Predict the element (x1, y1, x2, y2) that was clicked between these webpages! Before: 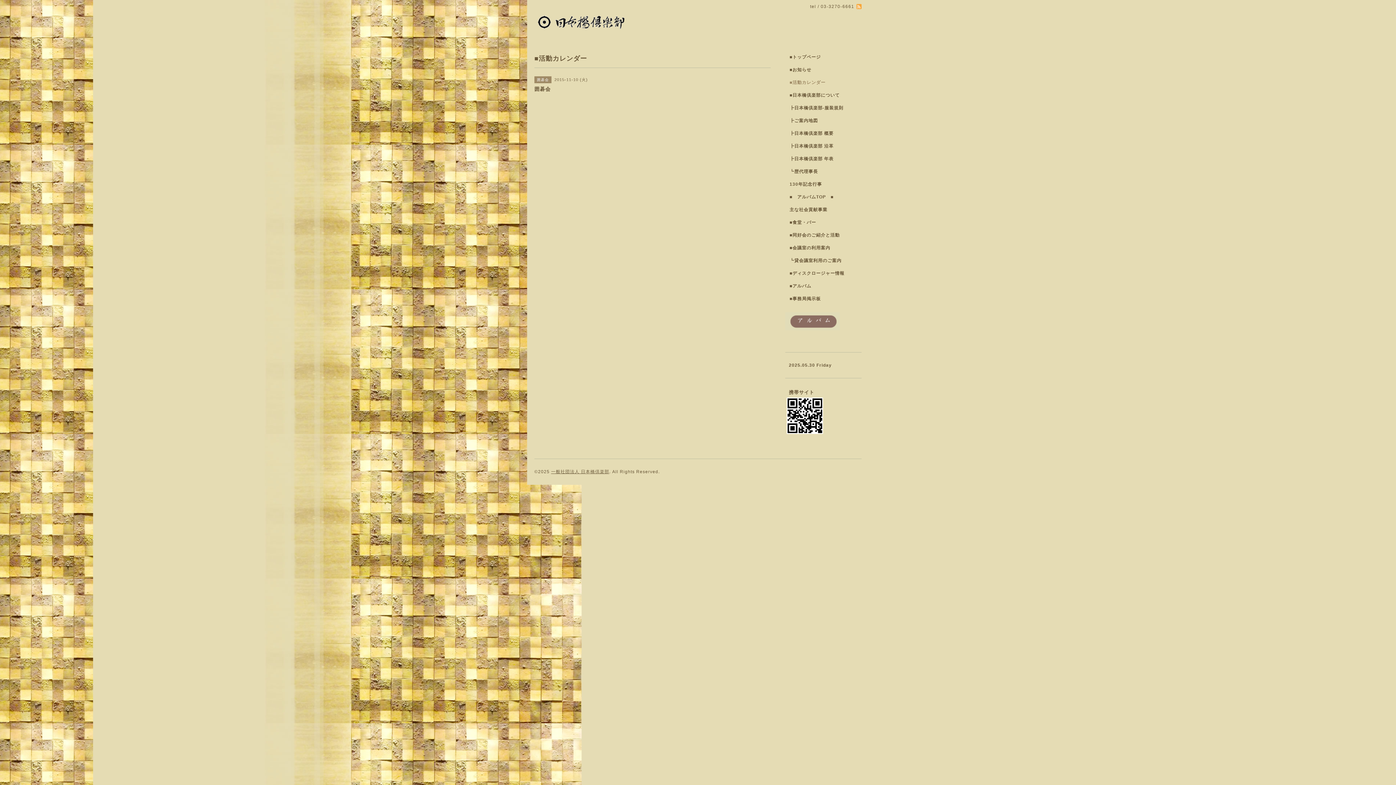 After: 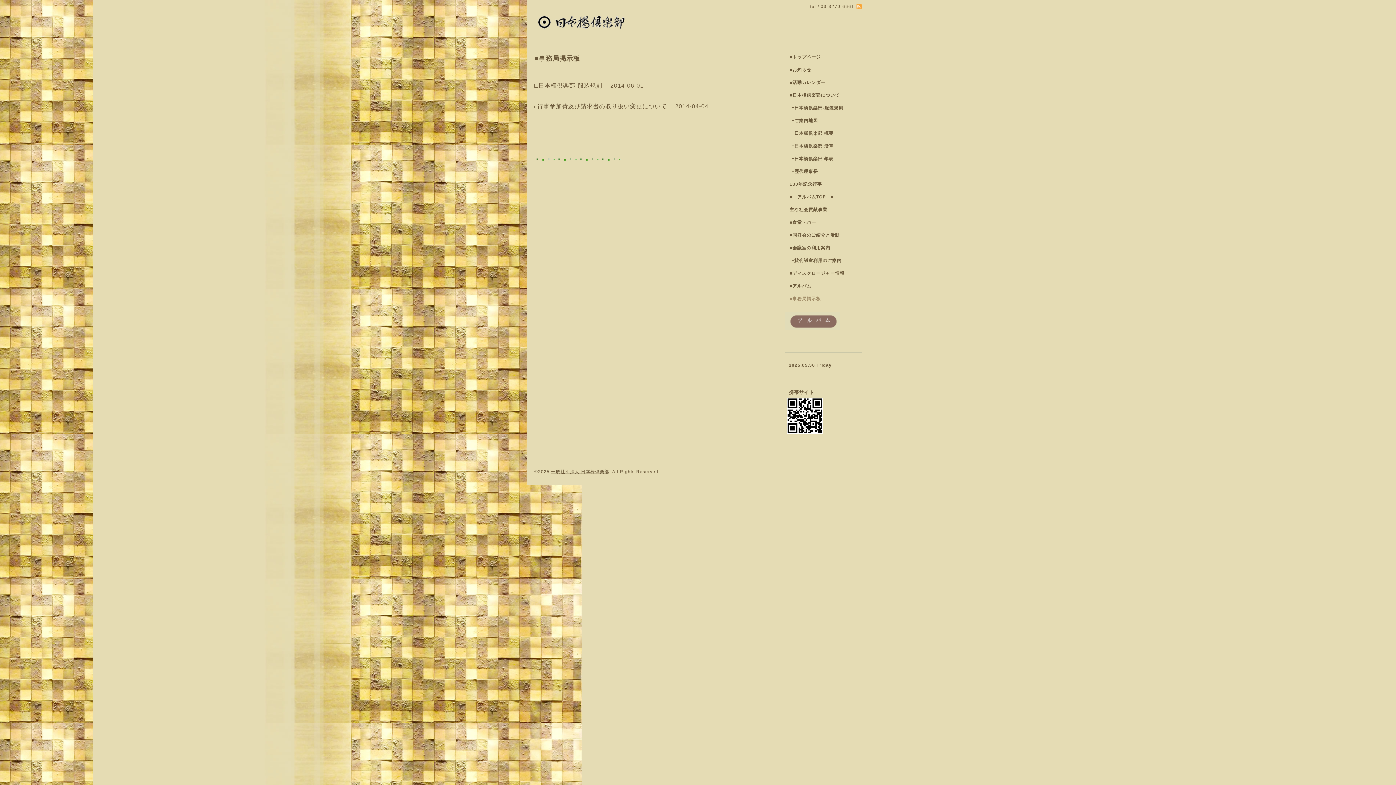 Action: label: ■事務局掲示板 bbox: (785, 296, 861, 308)